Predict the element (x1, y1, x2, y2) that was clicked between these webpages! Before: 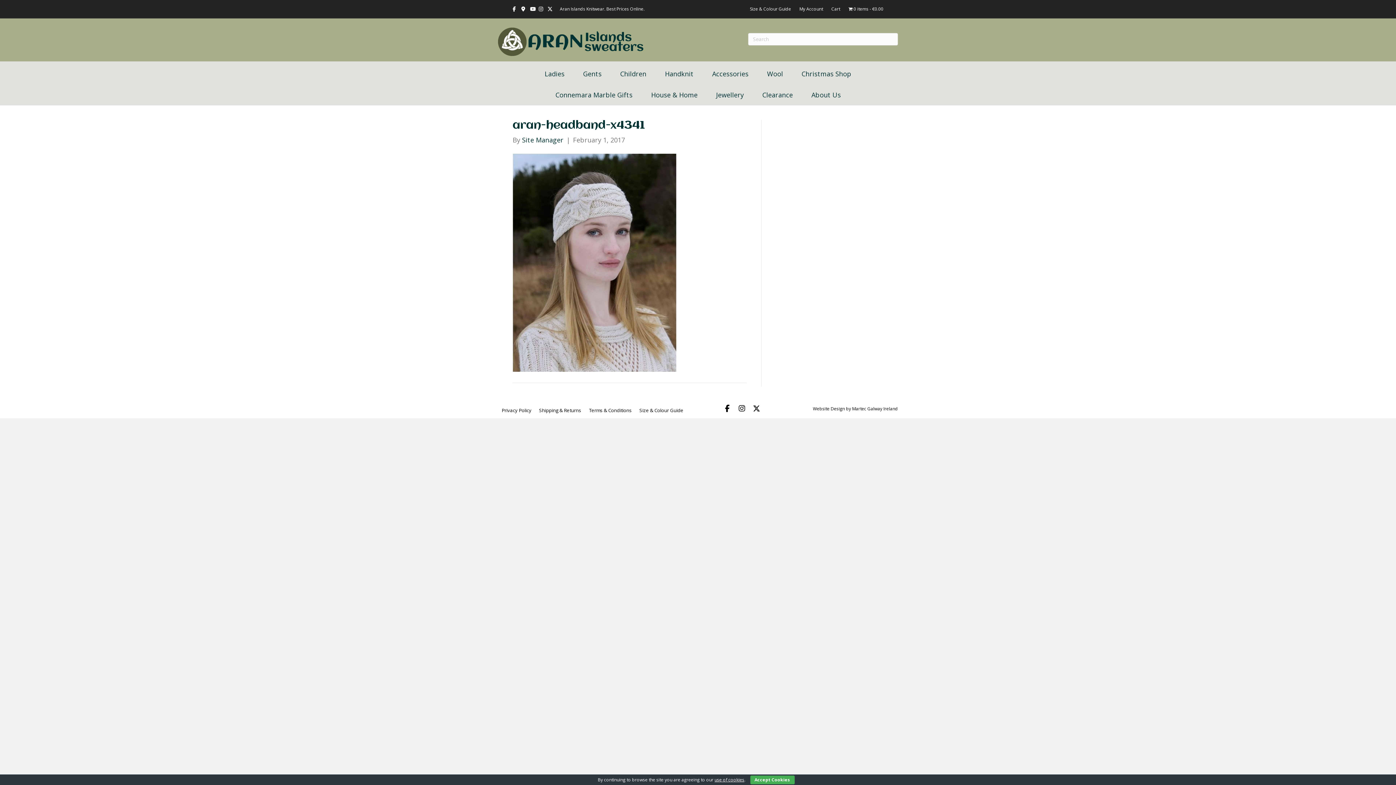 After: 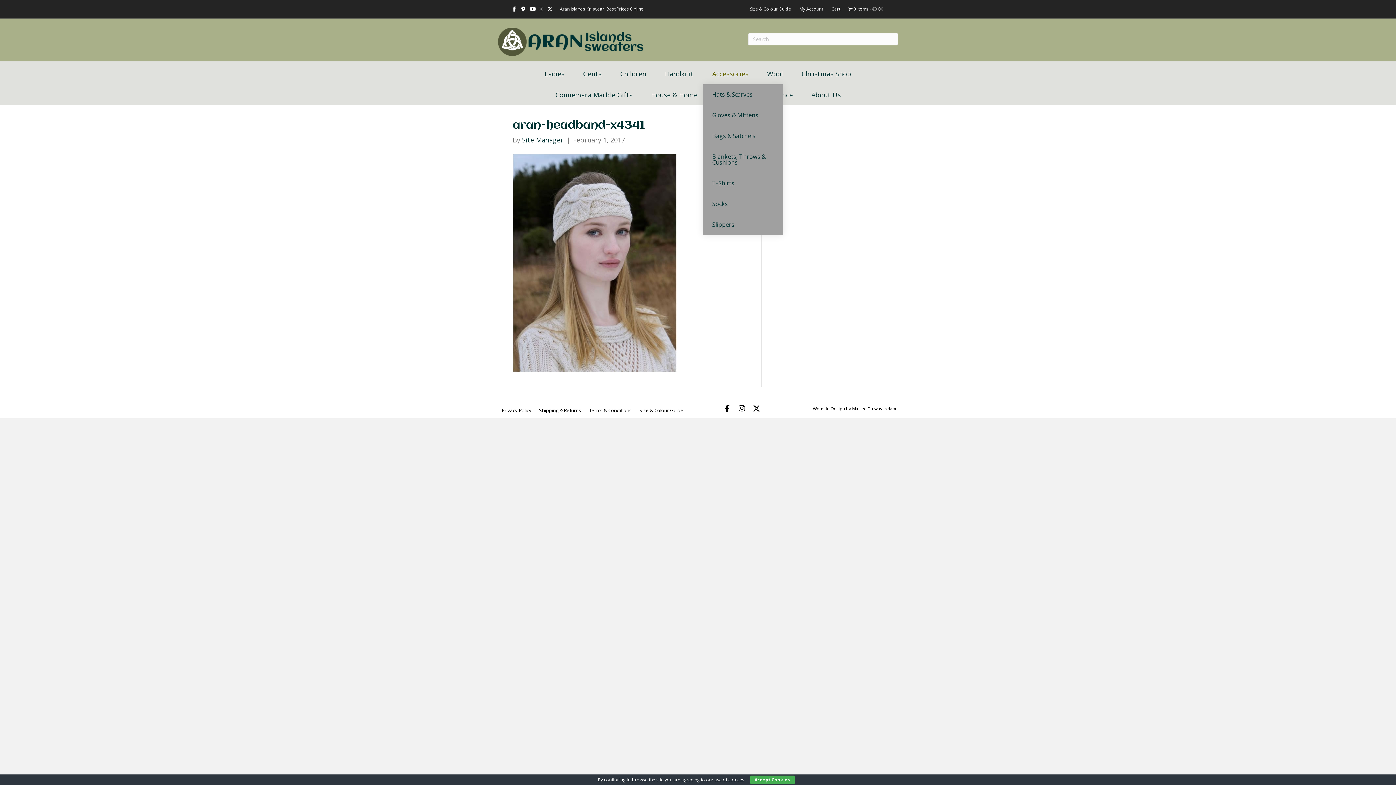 Action: label: Accessories bbox: (703, 63, 757, 84)